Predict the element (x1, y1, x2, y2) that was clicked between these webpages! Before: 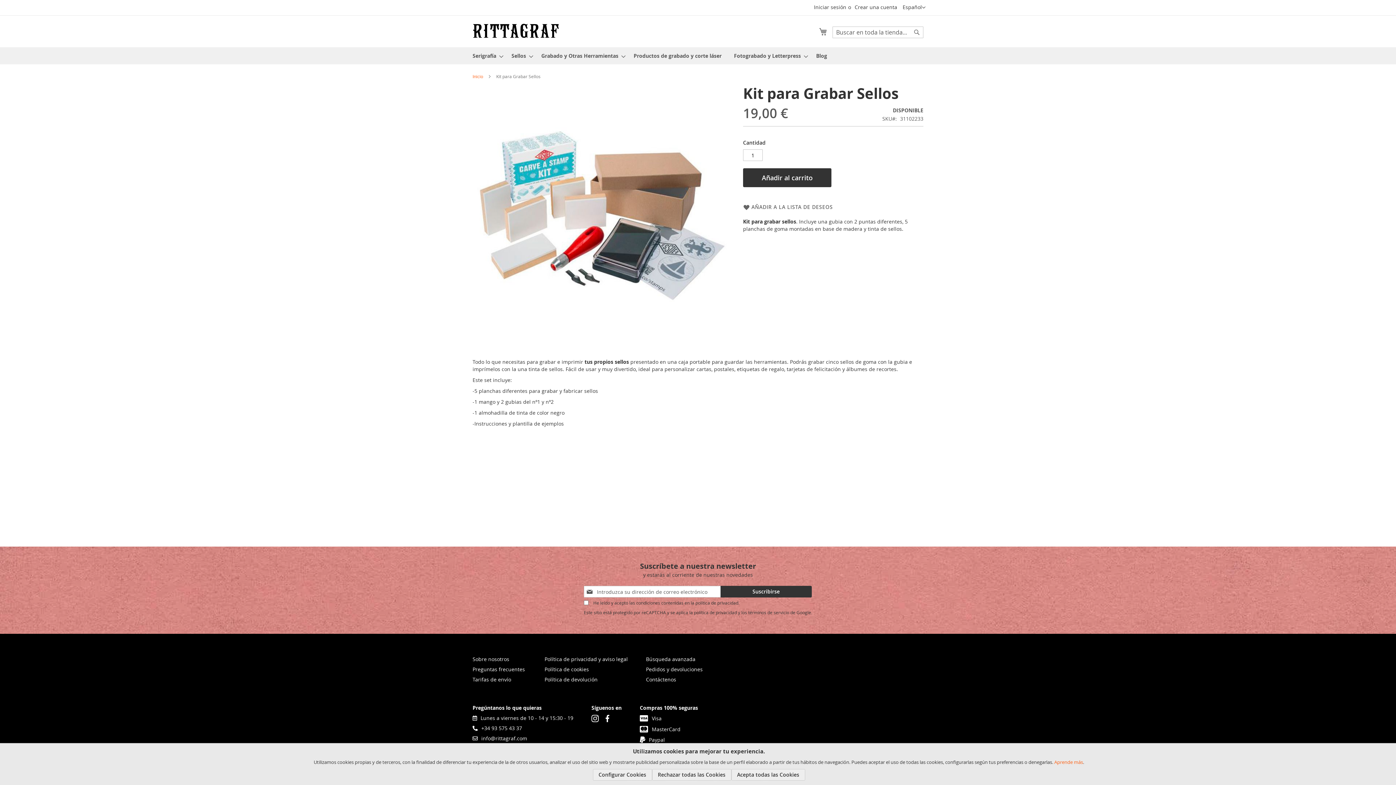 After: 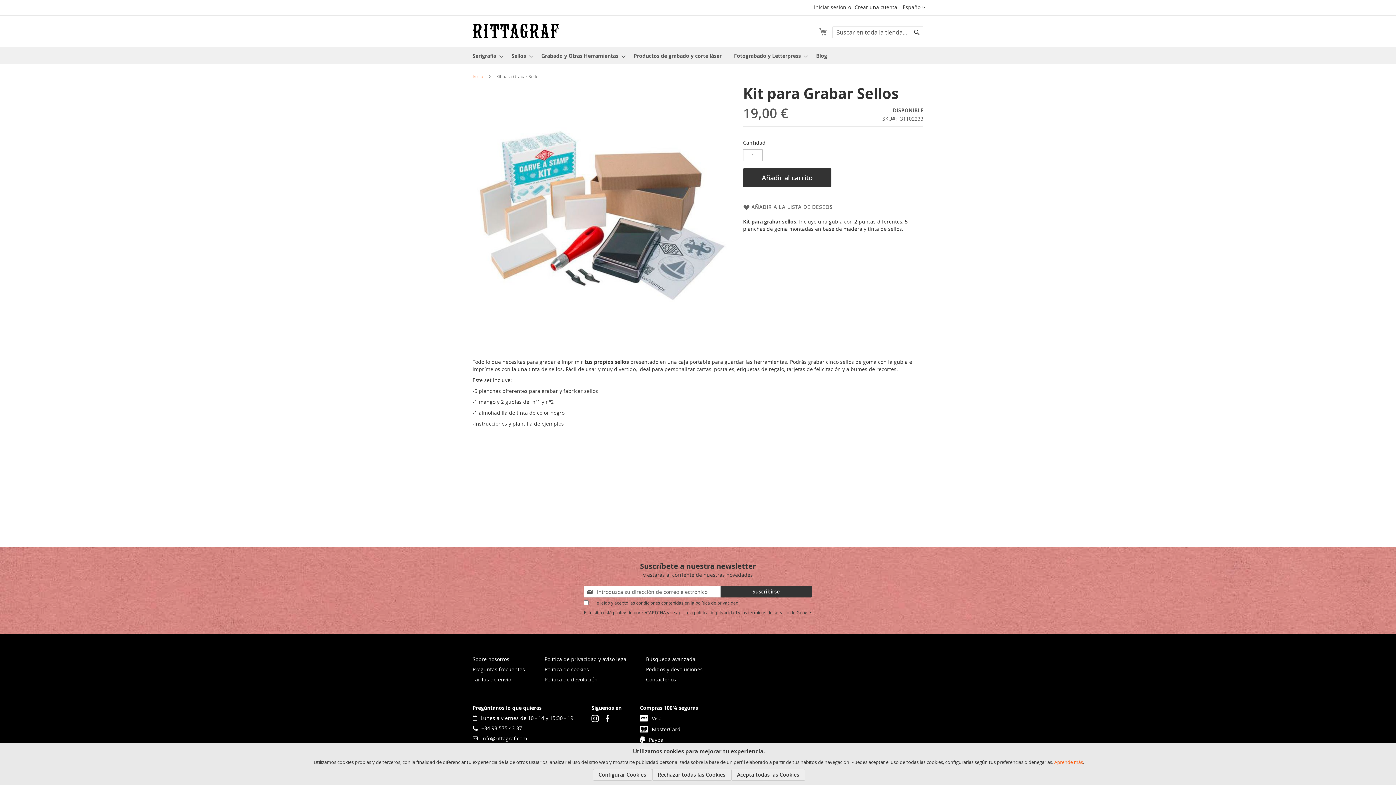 Action: label: Search bbox: (914, 26, 920, 38)